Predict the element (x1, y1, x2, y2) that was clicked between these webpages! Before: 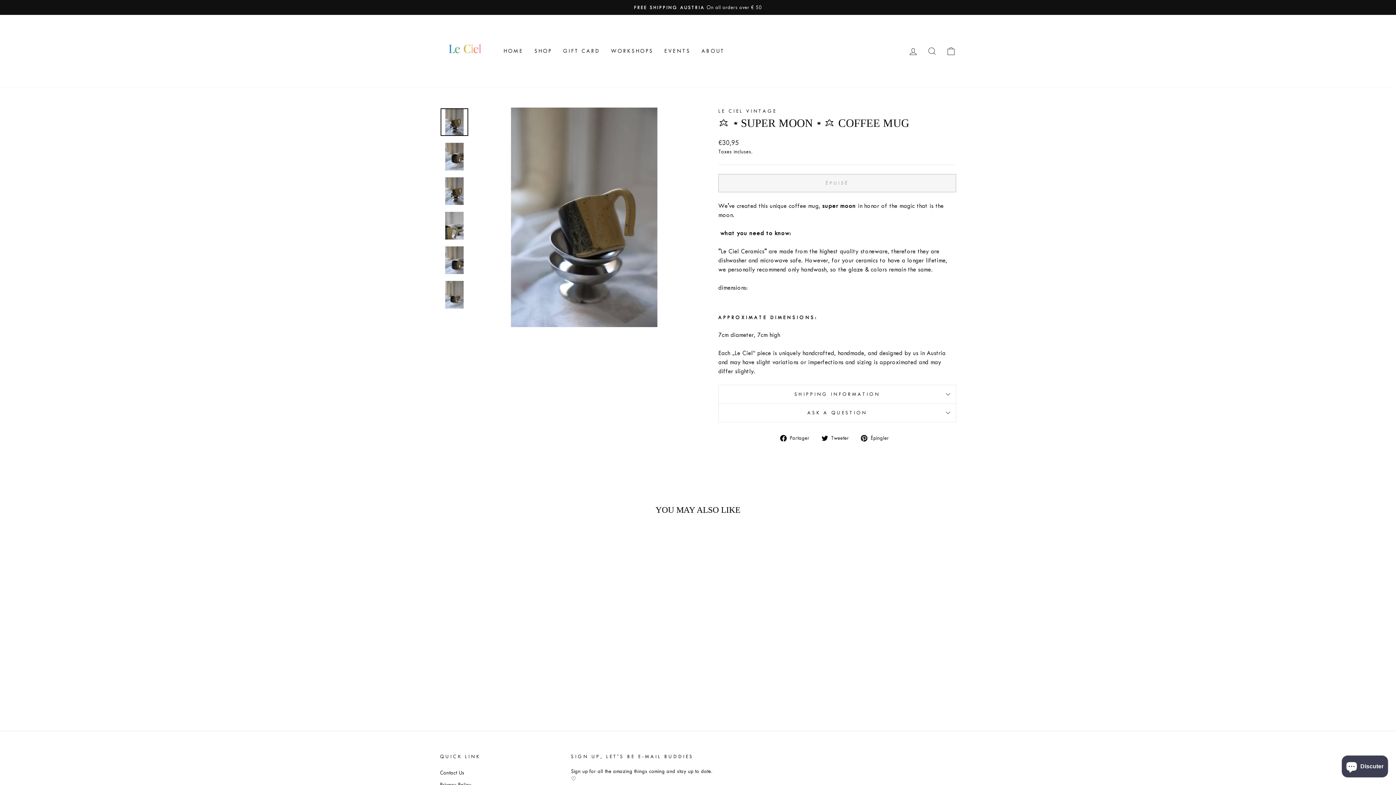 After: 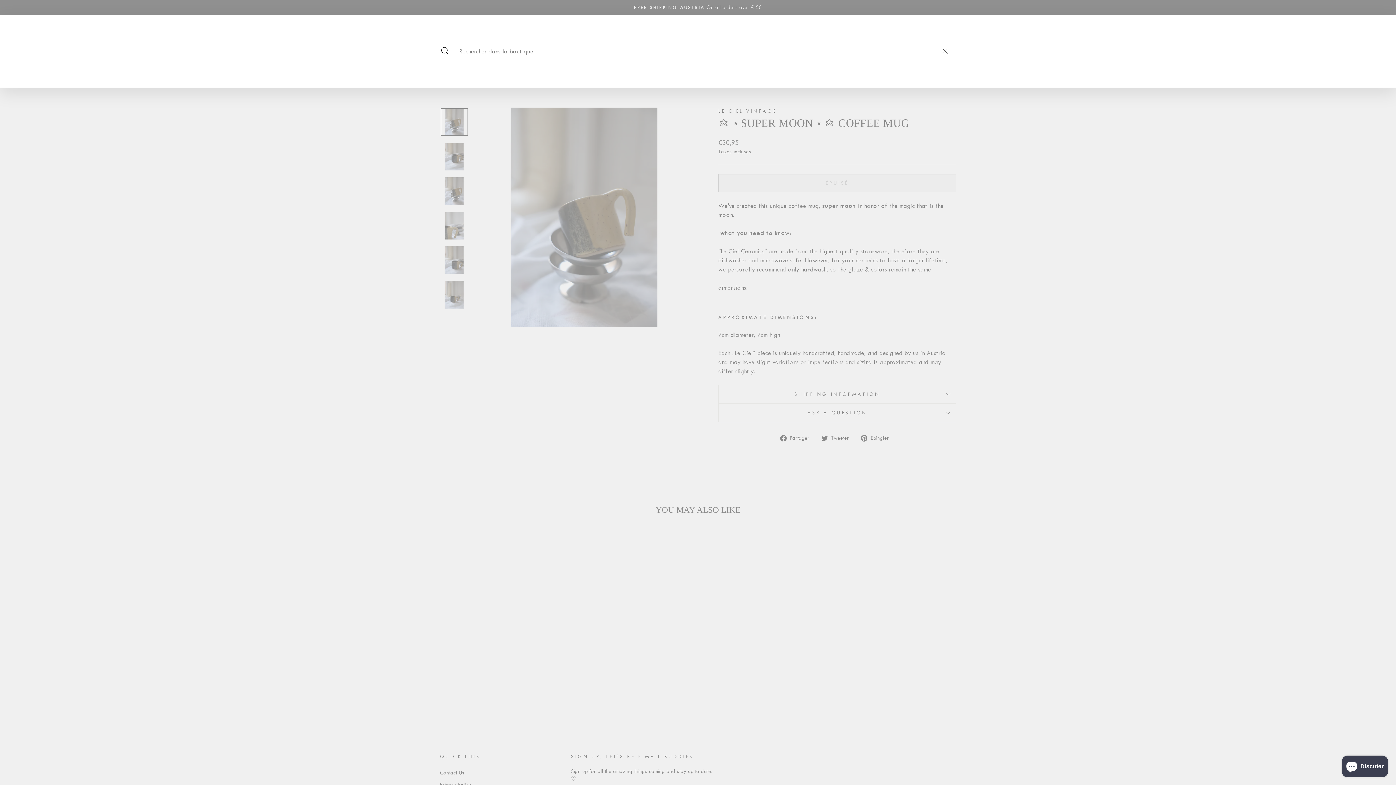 Action: bbox: (922, 43, 941, 59) label: RECHERCHER